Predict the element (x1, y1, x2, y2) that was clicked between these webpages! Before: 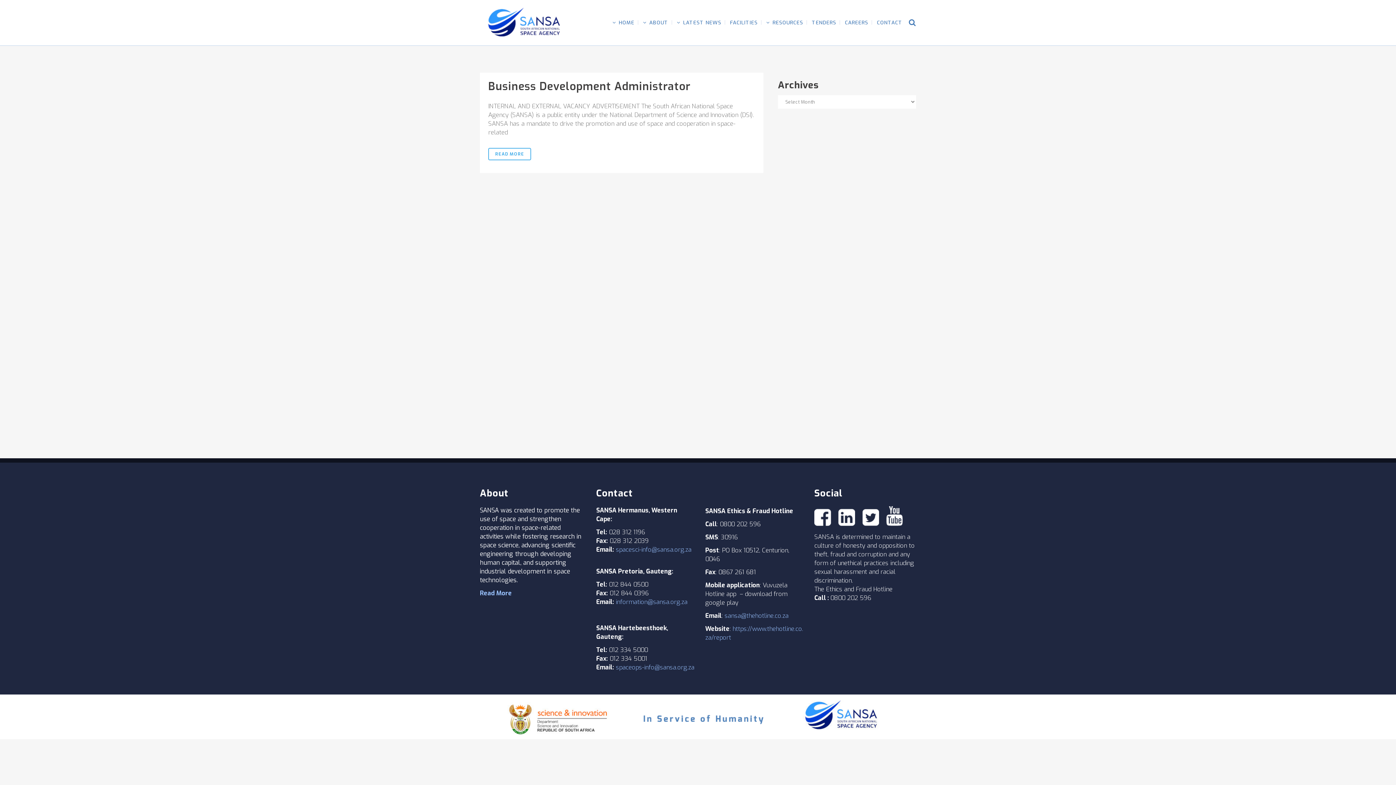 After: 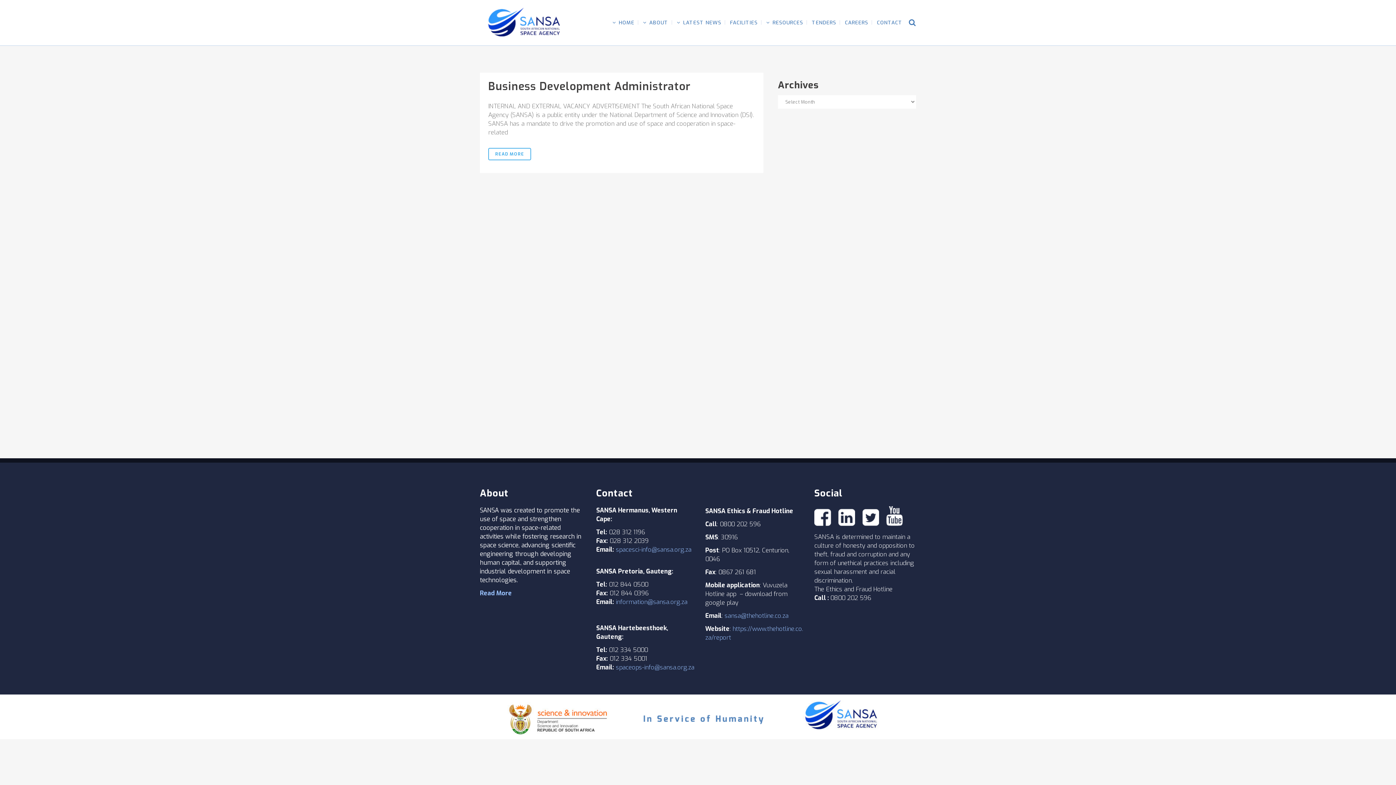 Action: bbox: (886, 520, 902, 528)